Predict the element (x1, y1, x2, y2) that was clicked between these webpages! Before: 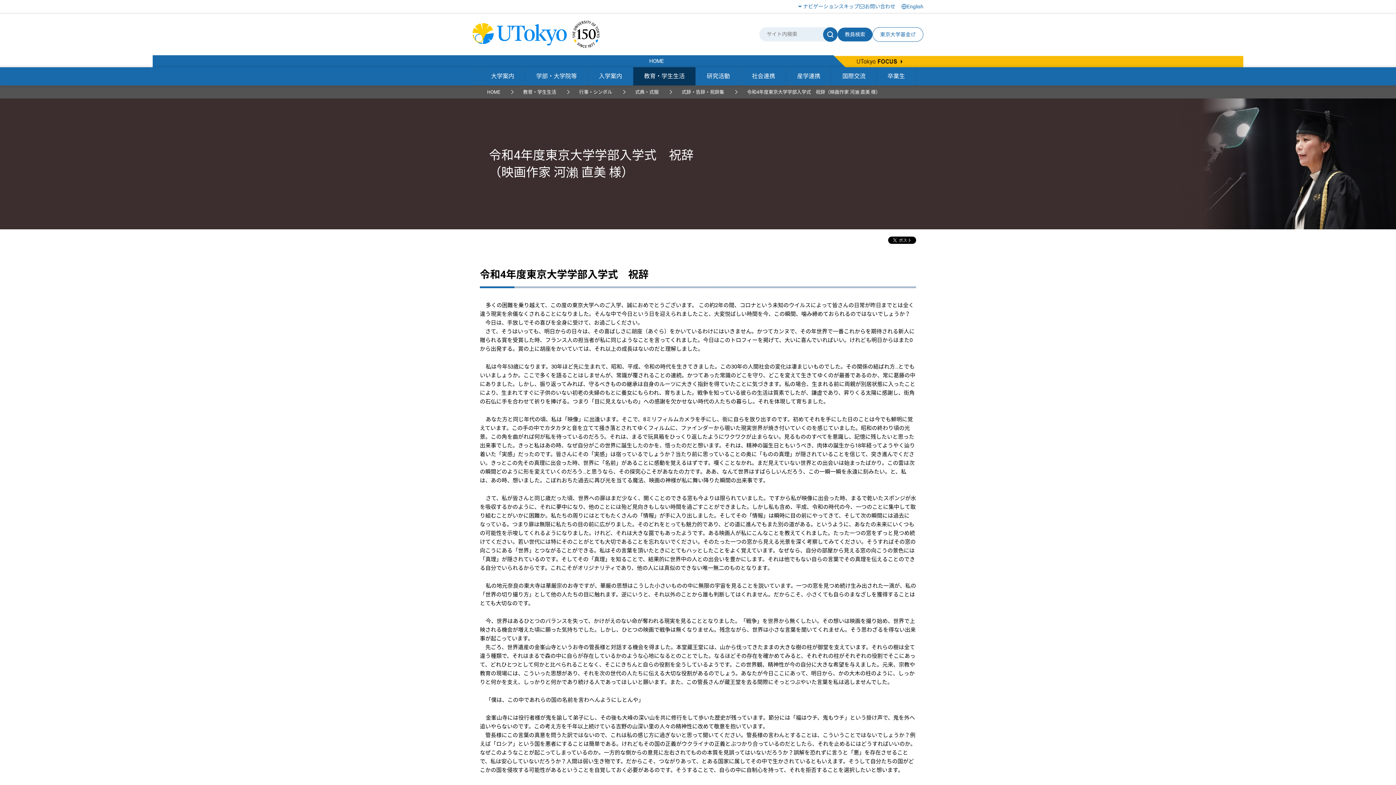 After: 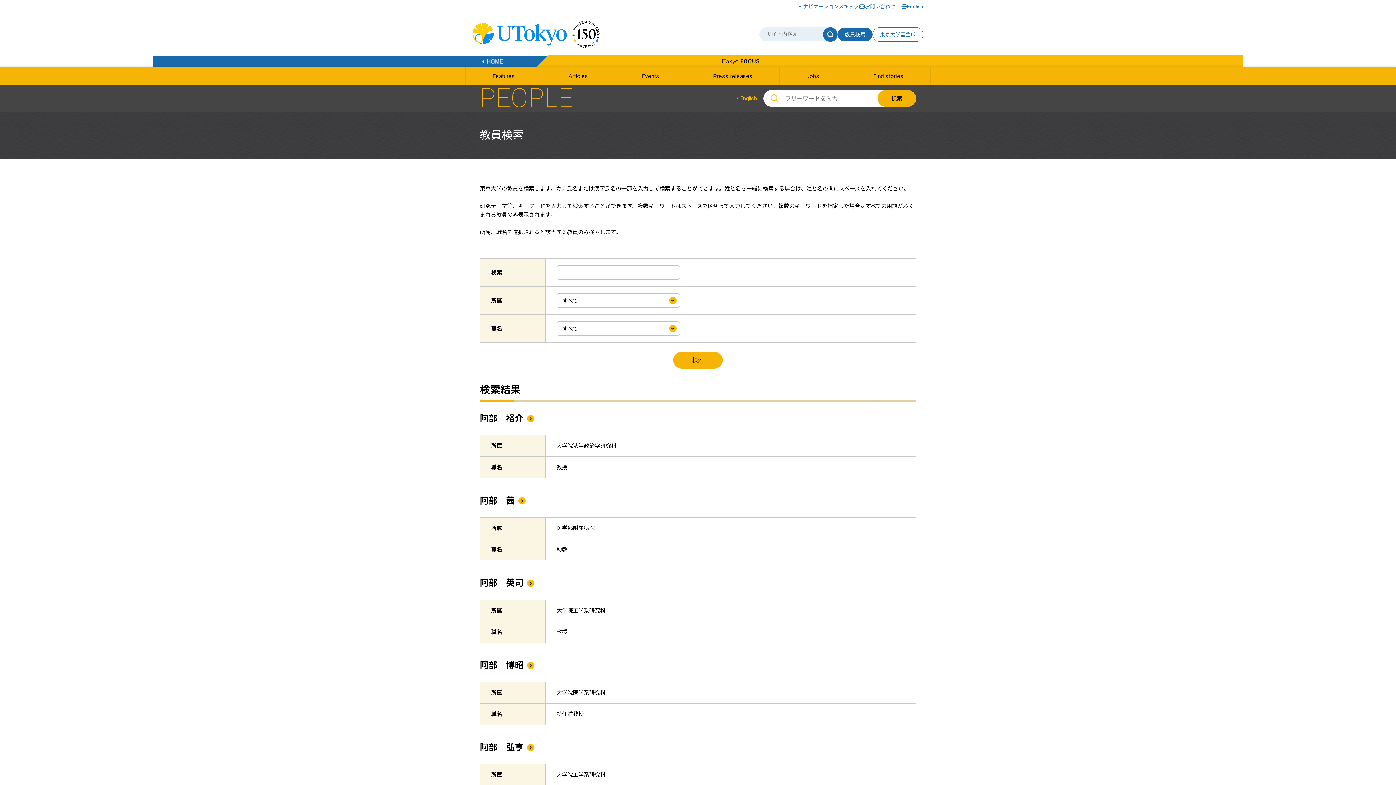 Action: bbox: (837, 27, 872, 41) label: 教員検索